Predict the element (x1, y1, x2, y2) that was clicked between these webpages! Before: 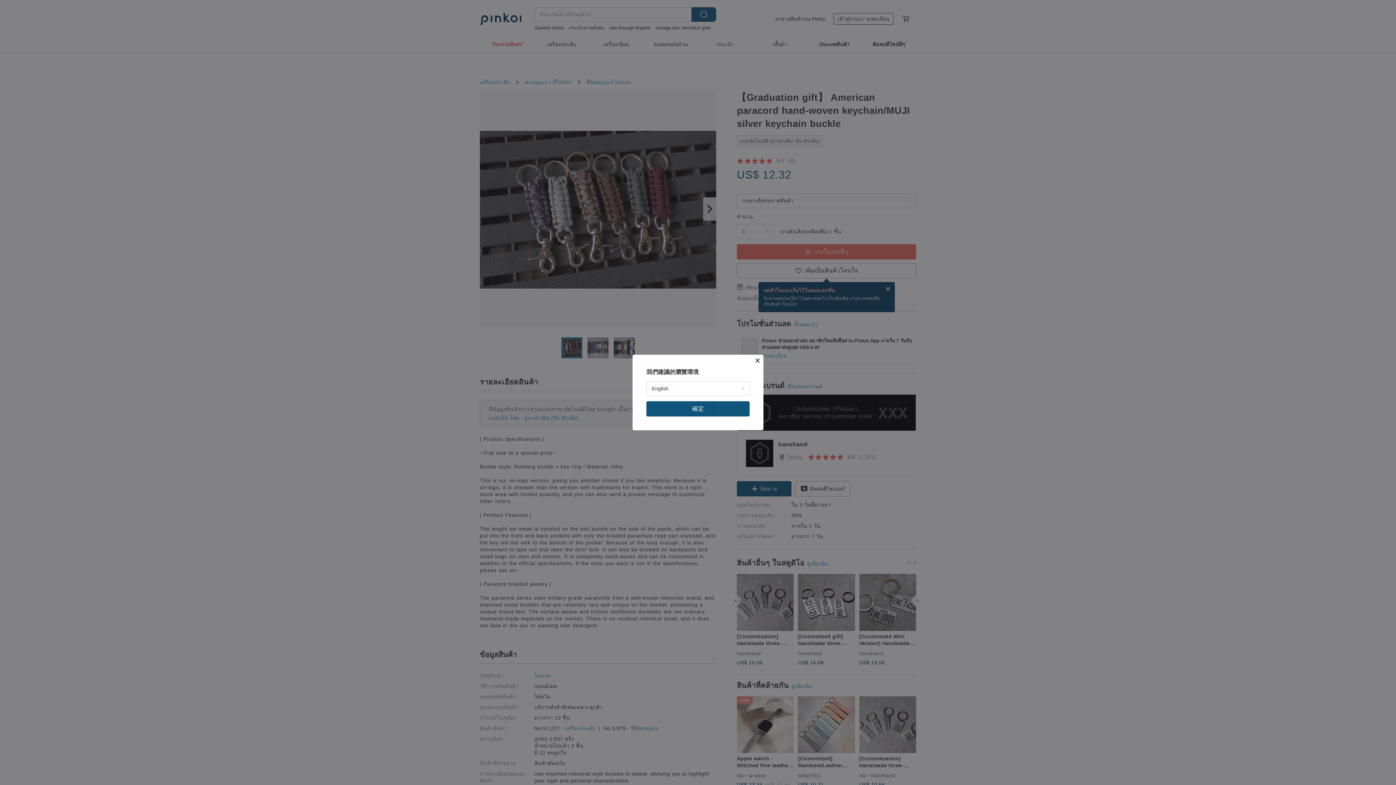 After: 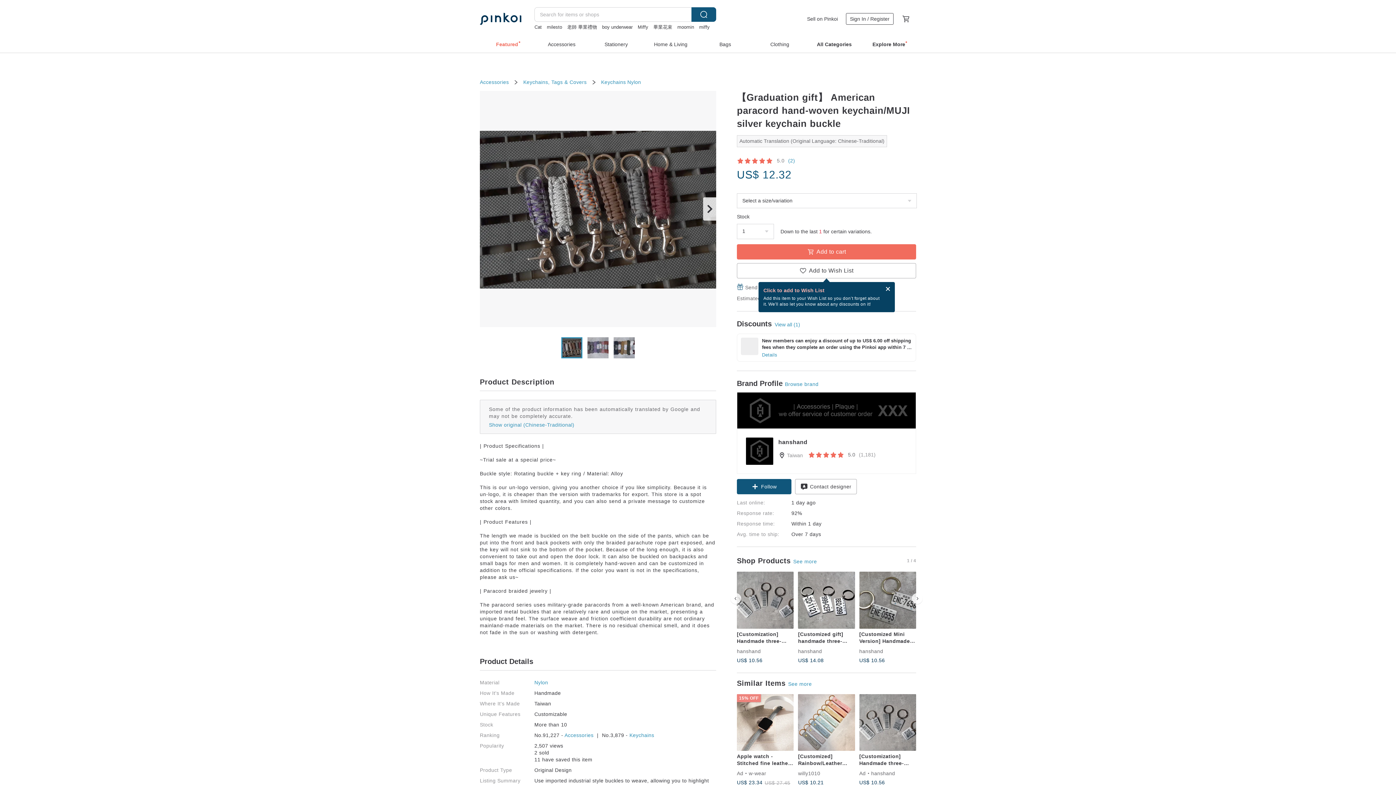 Action: bbox: (646, 401, 749, 416) label: 確定